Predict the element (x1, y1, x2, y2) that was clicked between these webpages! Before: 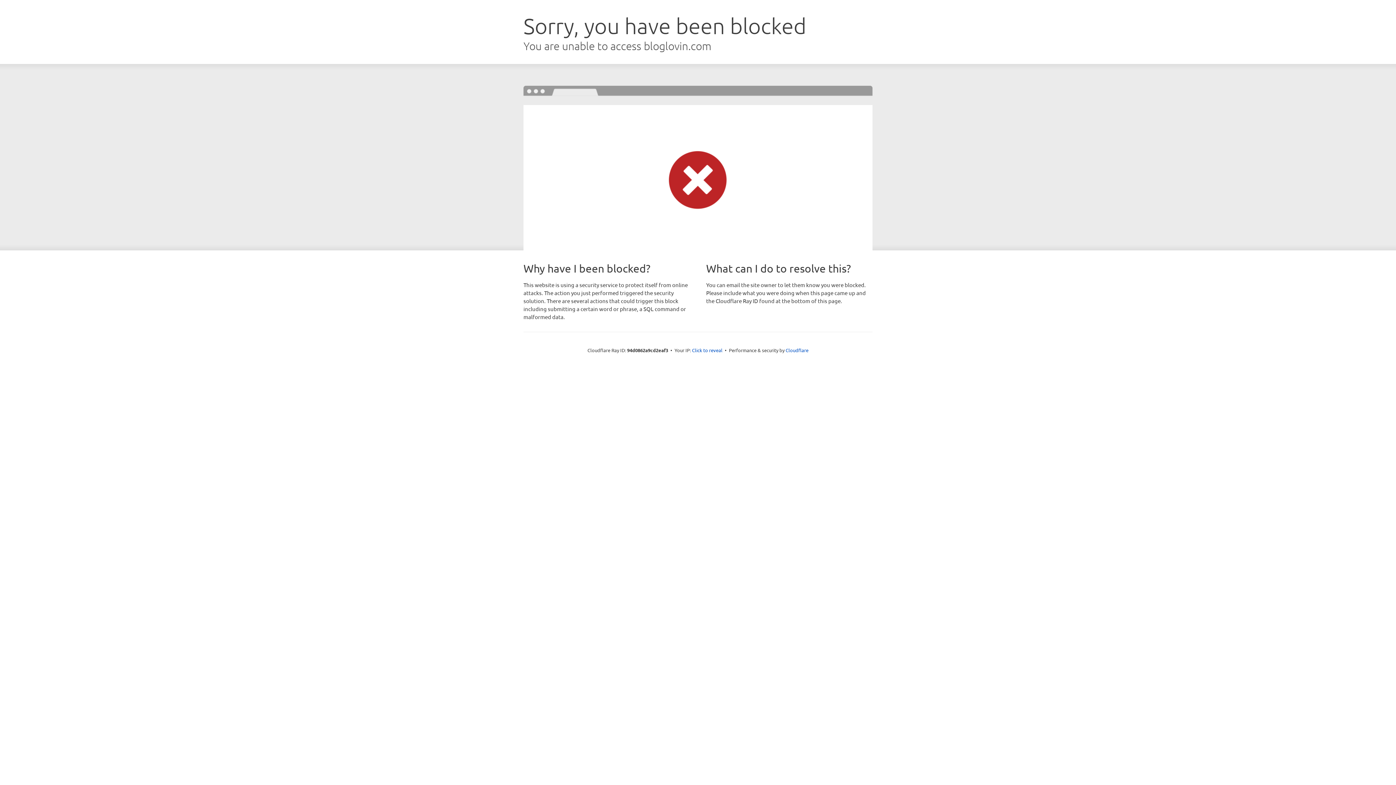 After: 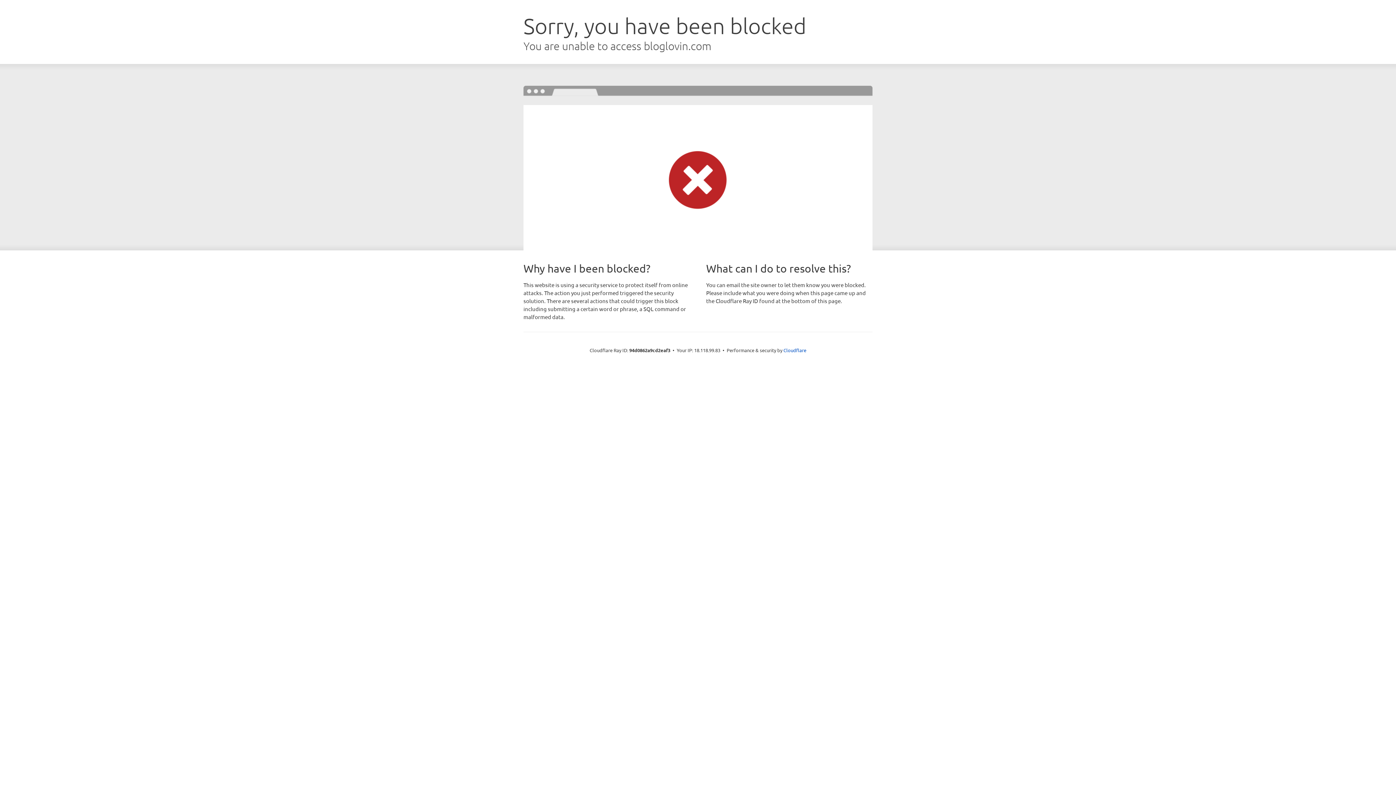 Action: label: Click to reveal bbox: (692, 346, 722, 353)